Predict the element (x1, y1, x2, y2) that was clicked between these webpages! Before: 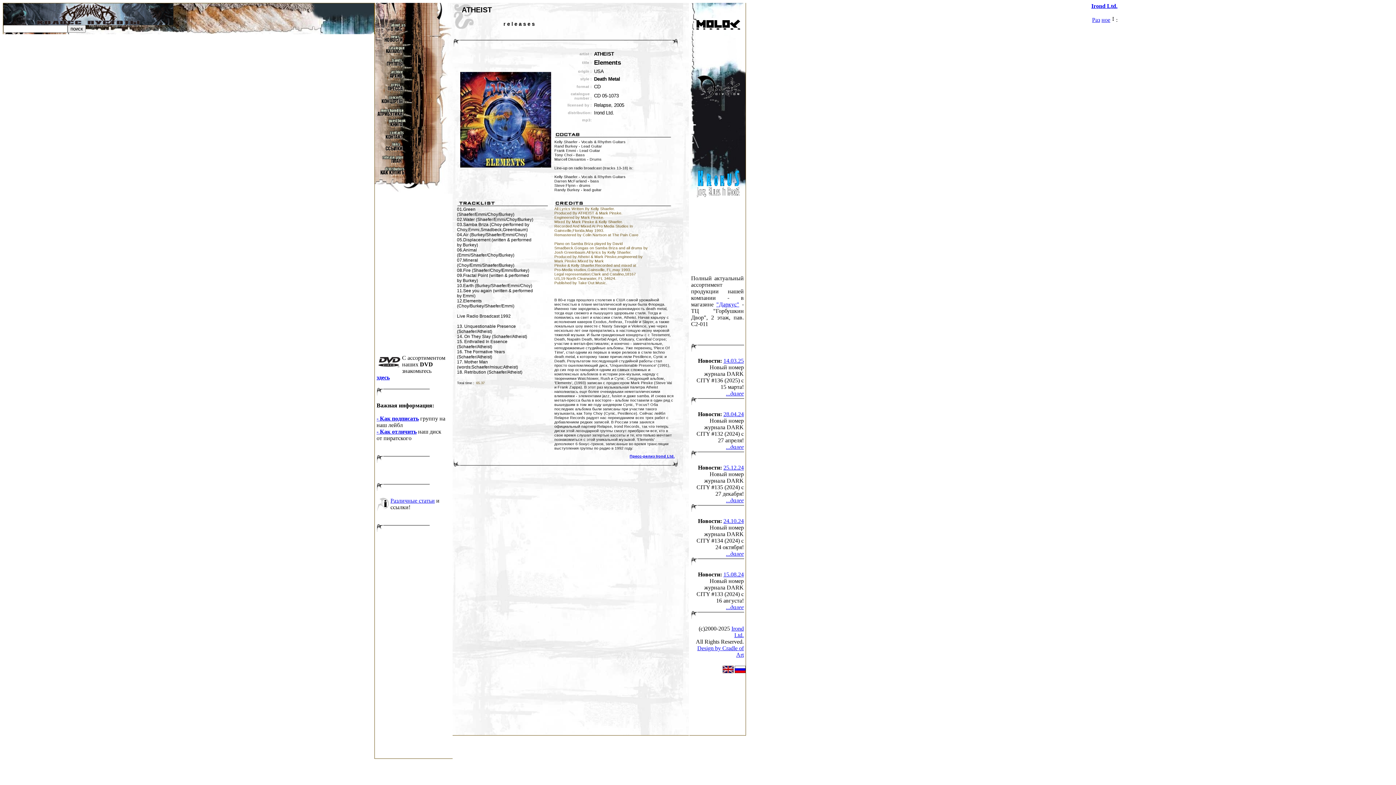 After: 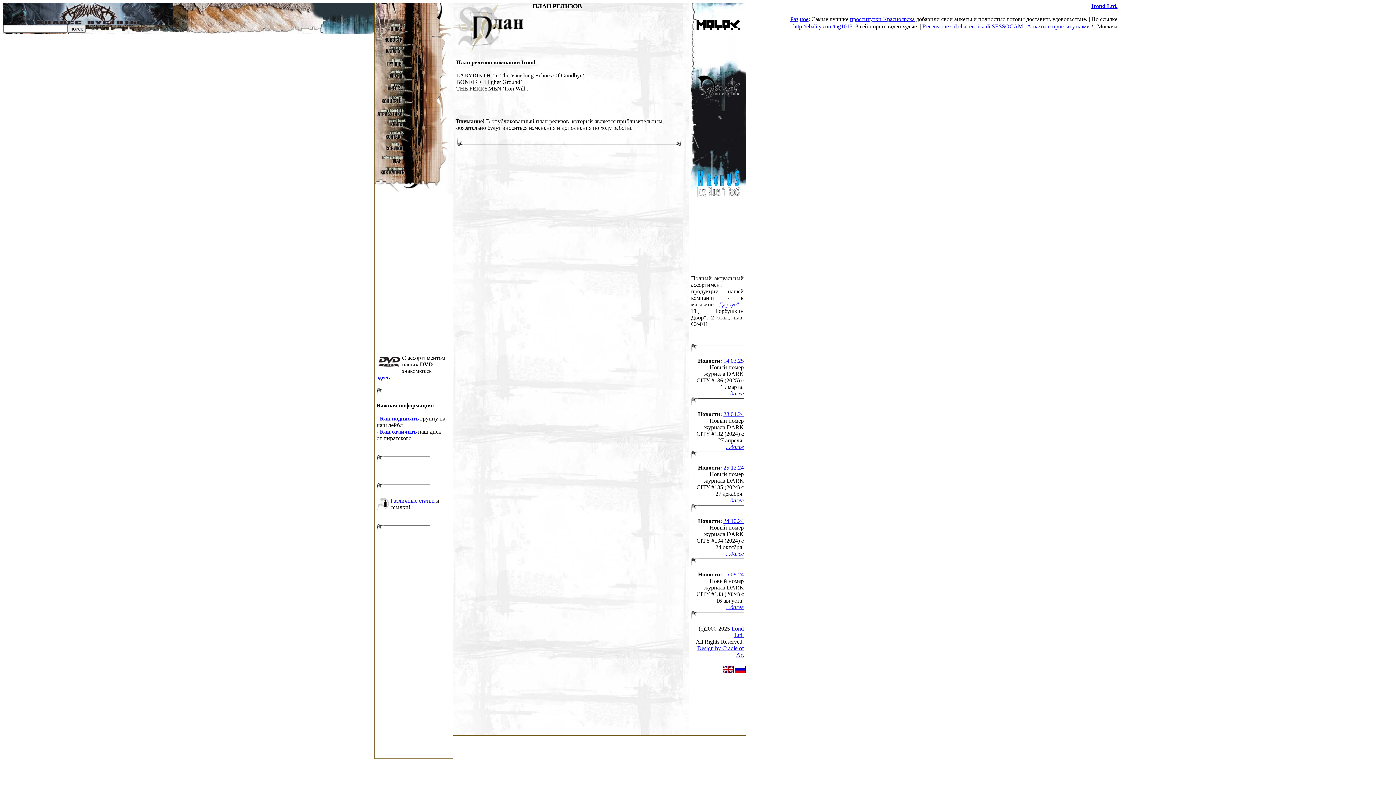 Action: bbox: (374, 160, 433, 166)